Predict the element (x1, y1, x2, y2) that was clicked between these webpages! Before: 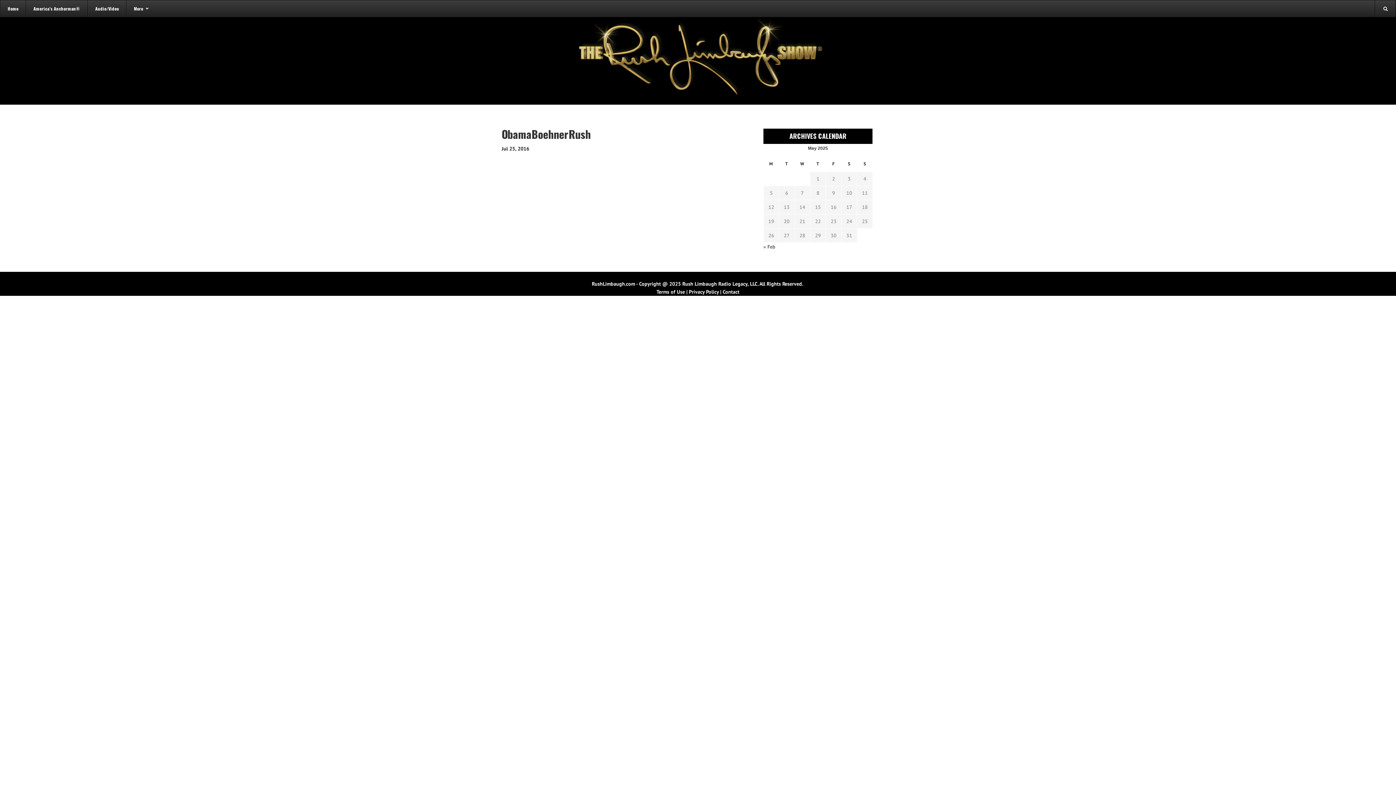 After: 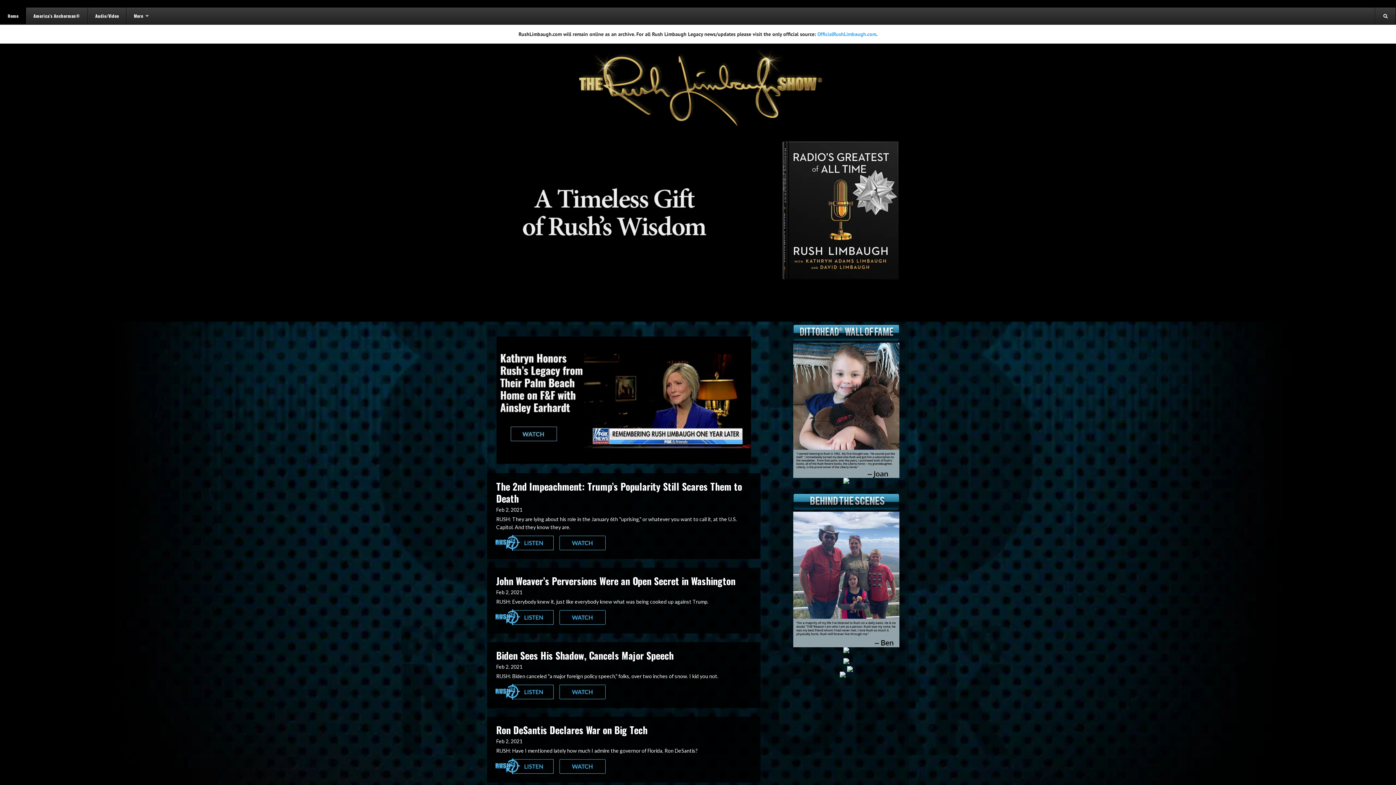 Action: bbox: (567, 56, 829, 62)